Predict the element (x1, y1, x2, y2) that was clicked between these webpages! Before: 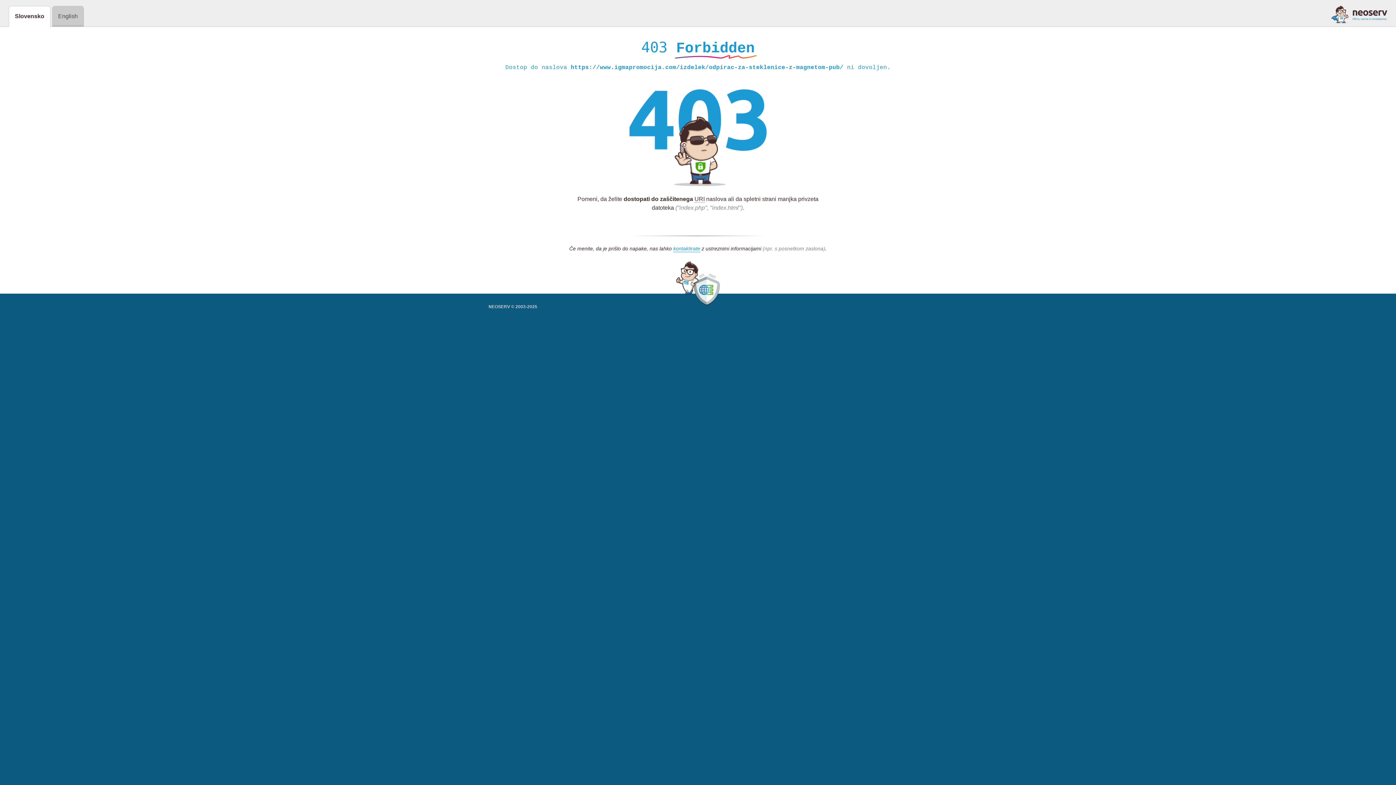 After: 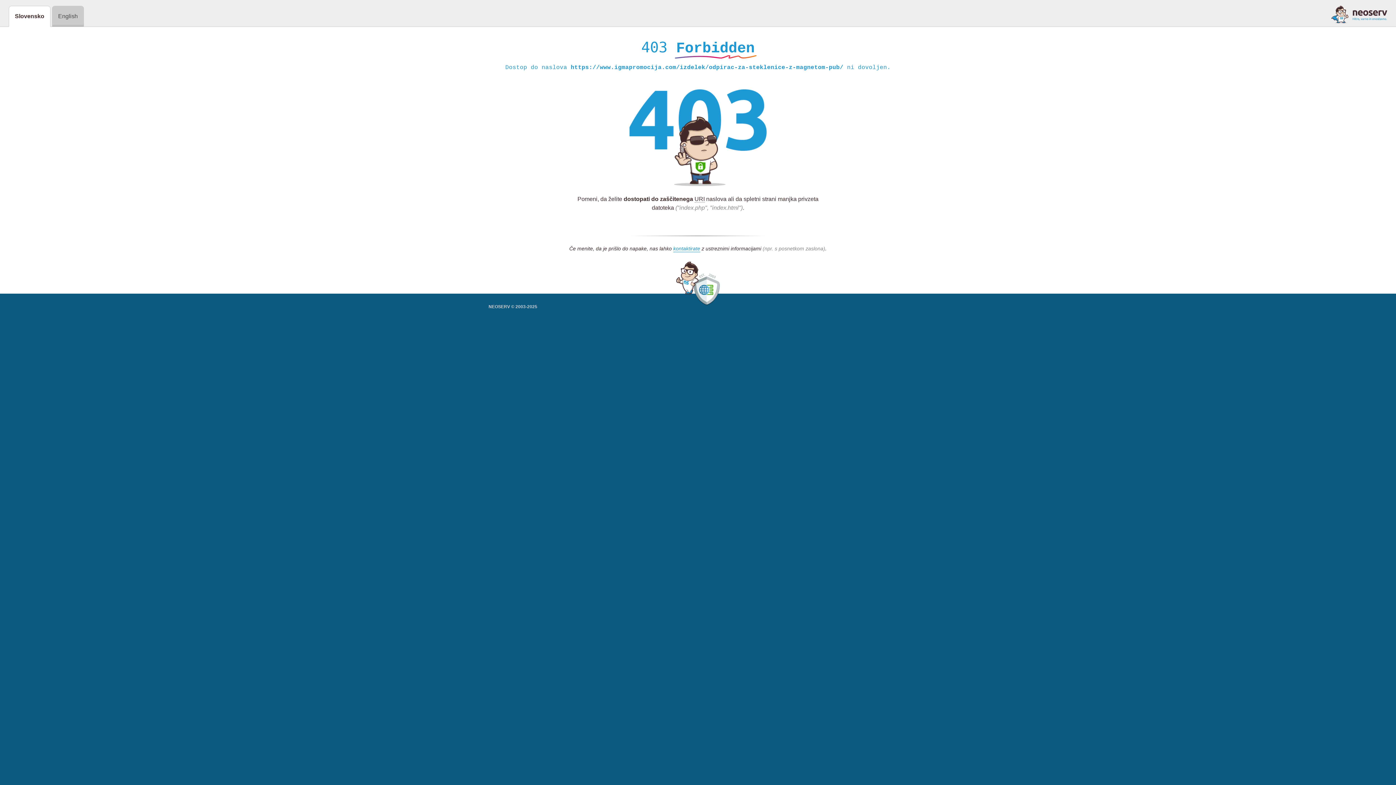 Action: bbox: (1331, 5, 1387, 23)